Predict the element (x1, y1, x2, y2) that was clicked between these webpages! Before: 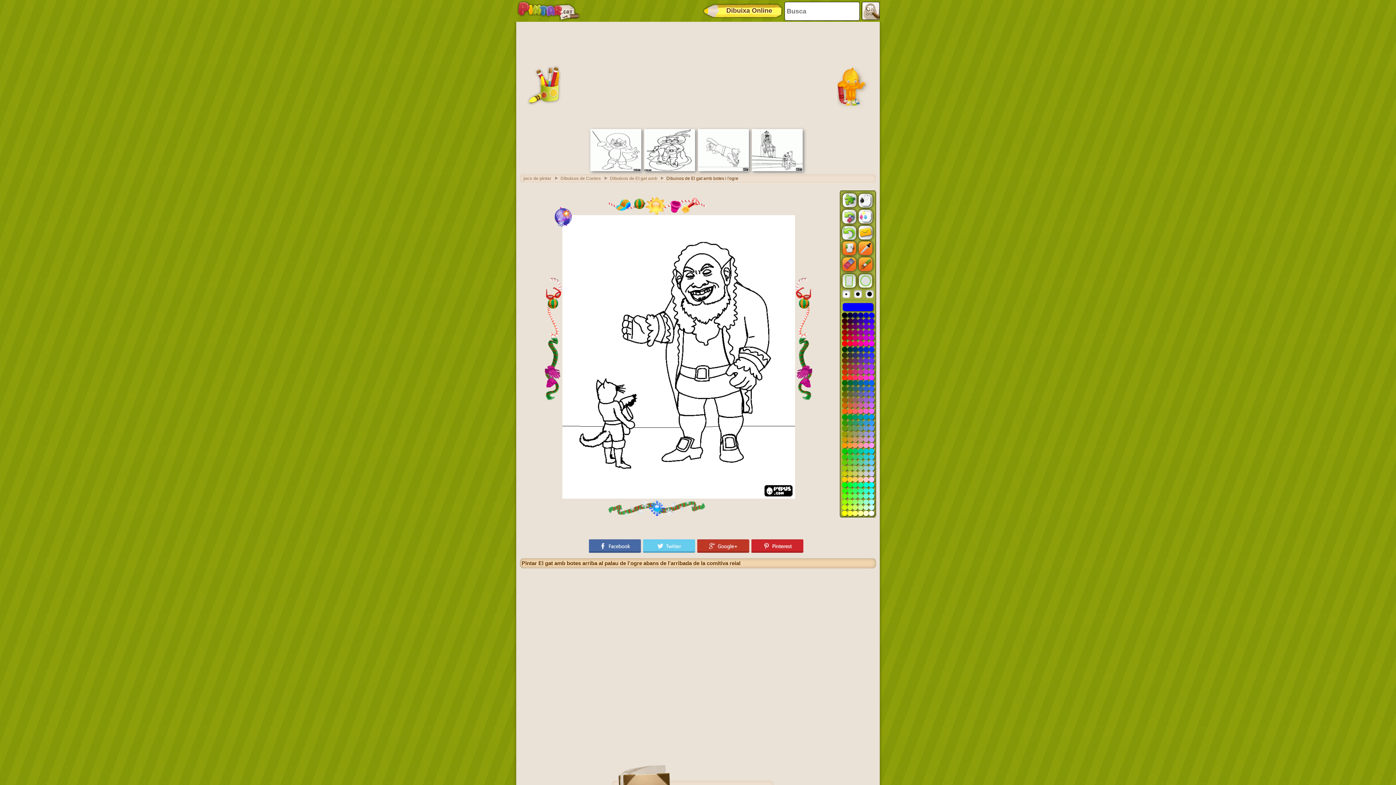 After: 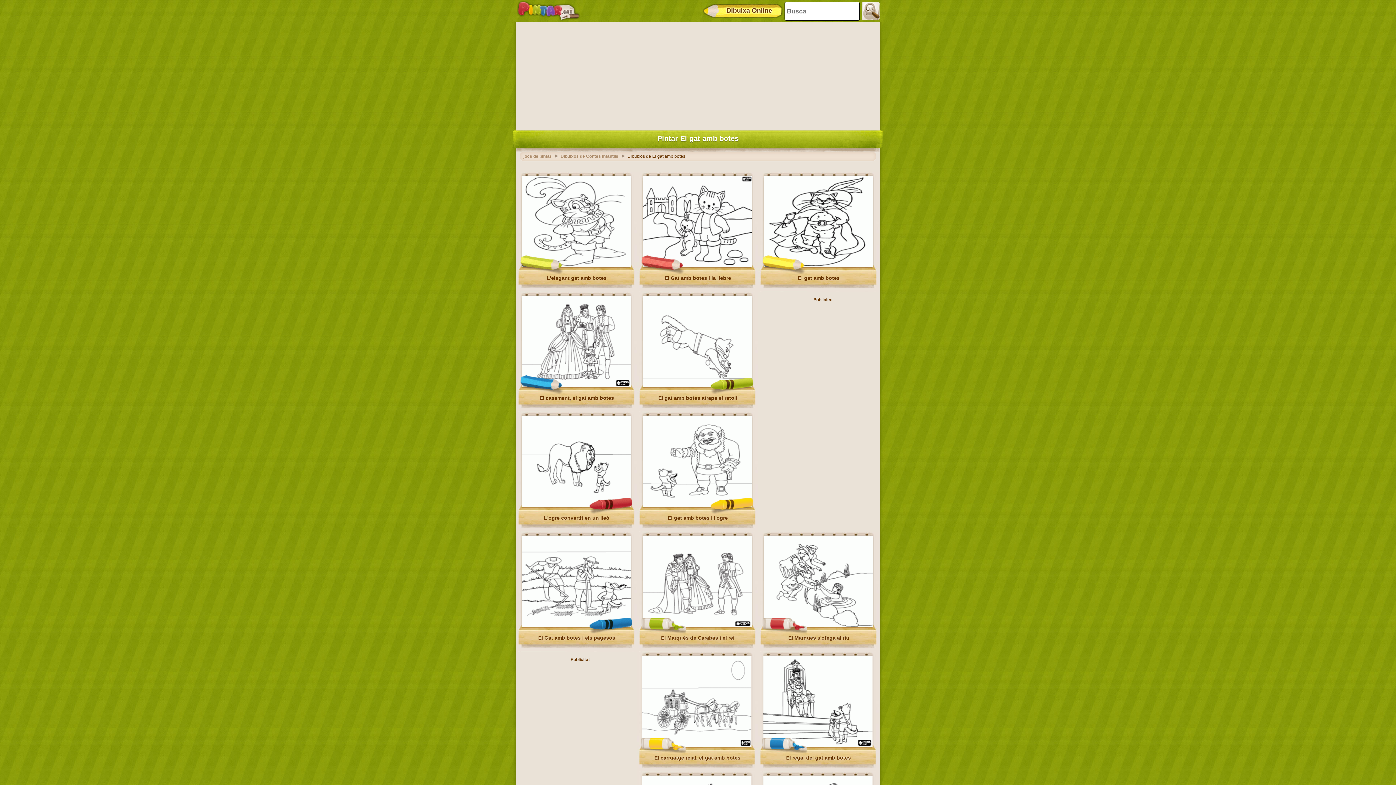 Action: bbox: (610, 176, 664, 181) label: Dibuixos de El gat amb